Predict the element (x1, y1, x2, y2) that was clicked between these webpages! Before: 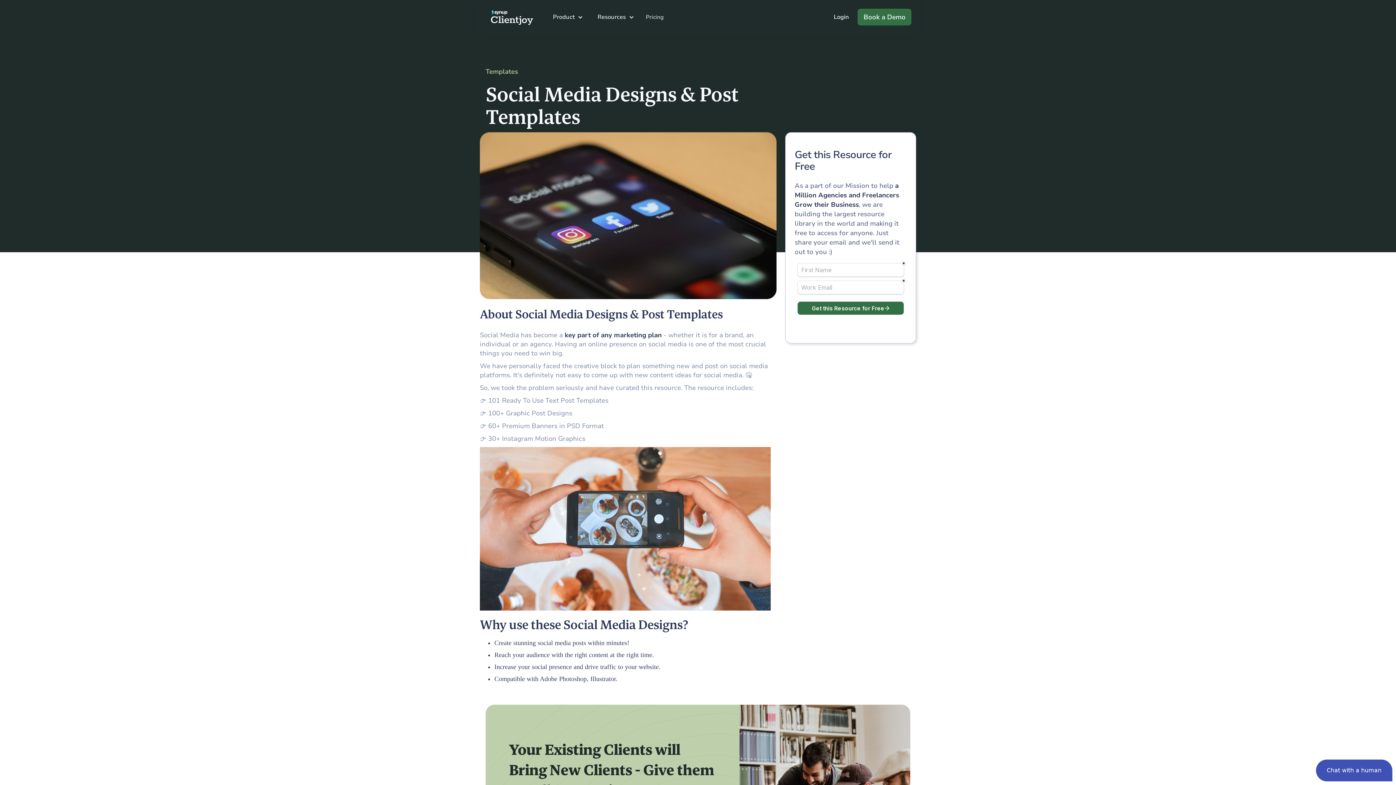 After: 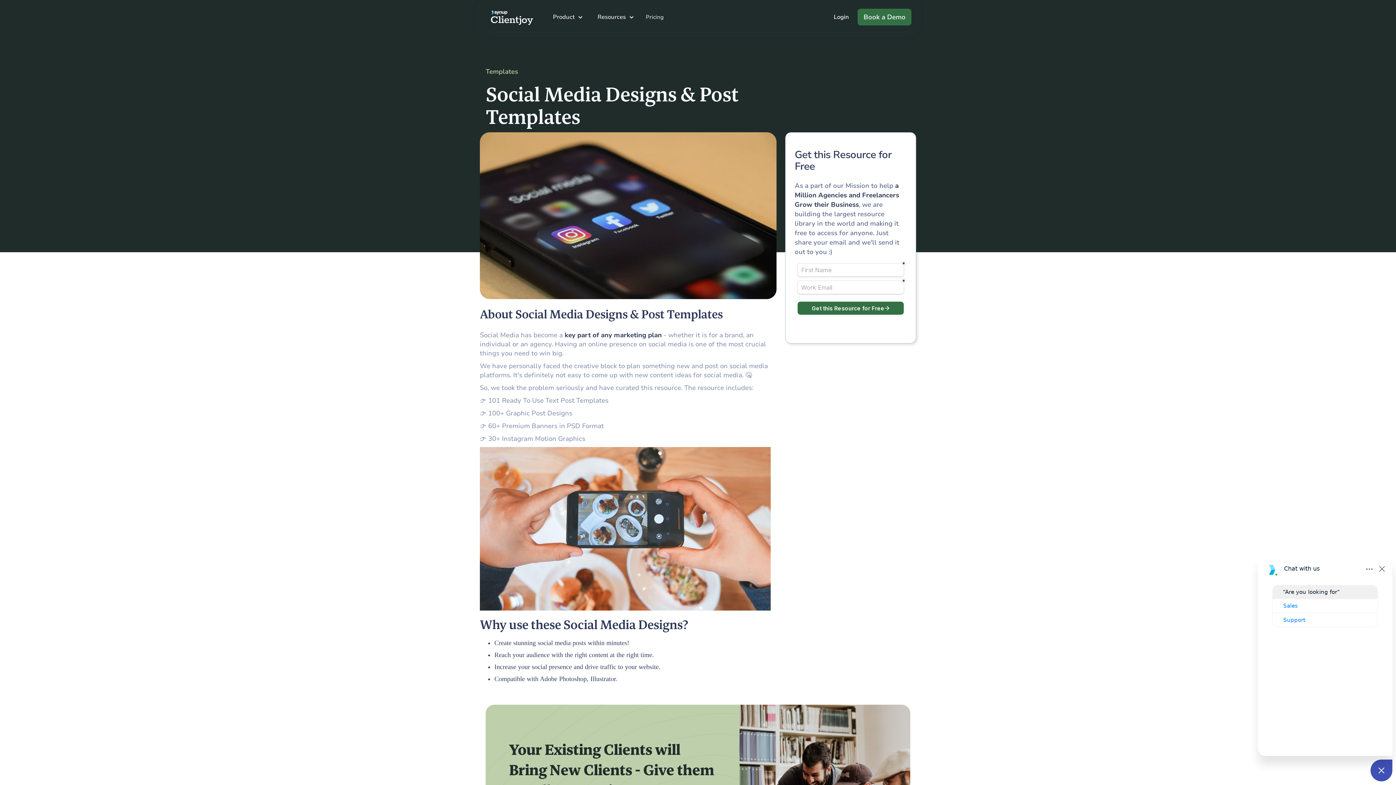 Action: label: Chat with a human
● bbox: (1316, 760, 1392, 781)